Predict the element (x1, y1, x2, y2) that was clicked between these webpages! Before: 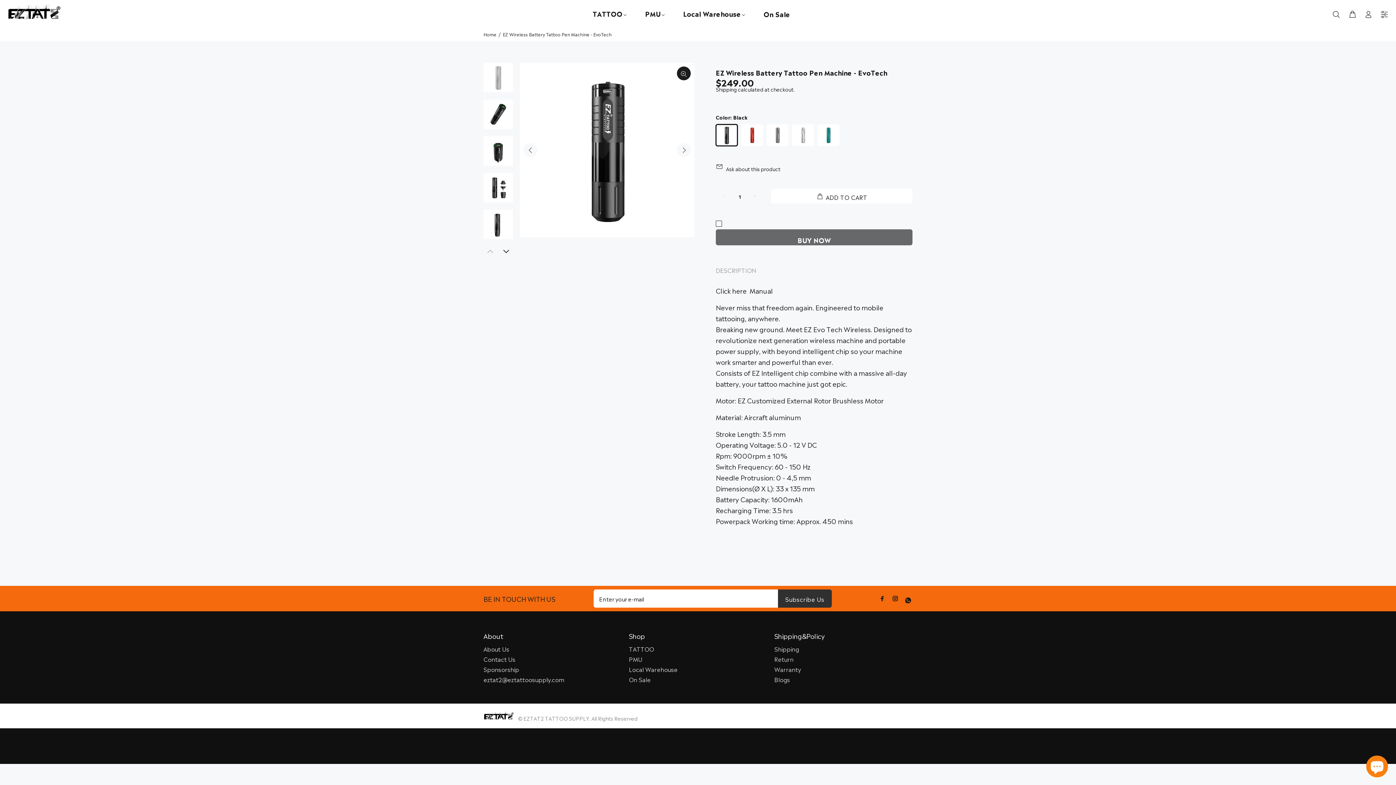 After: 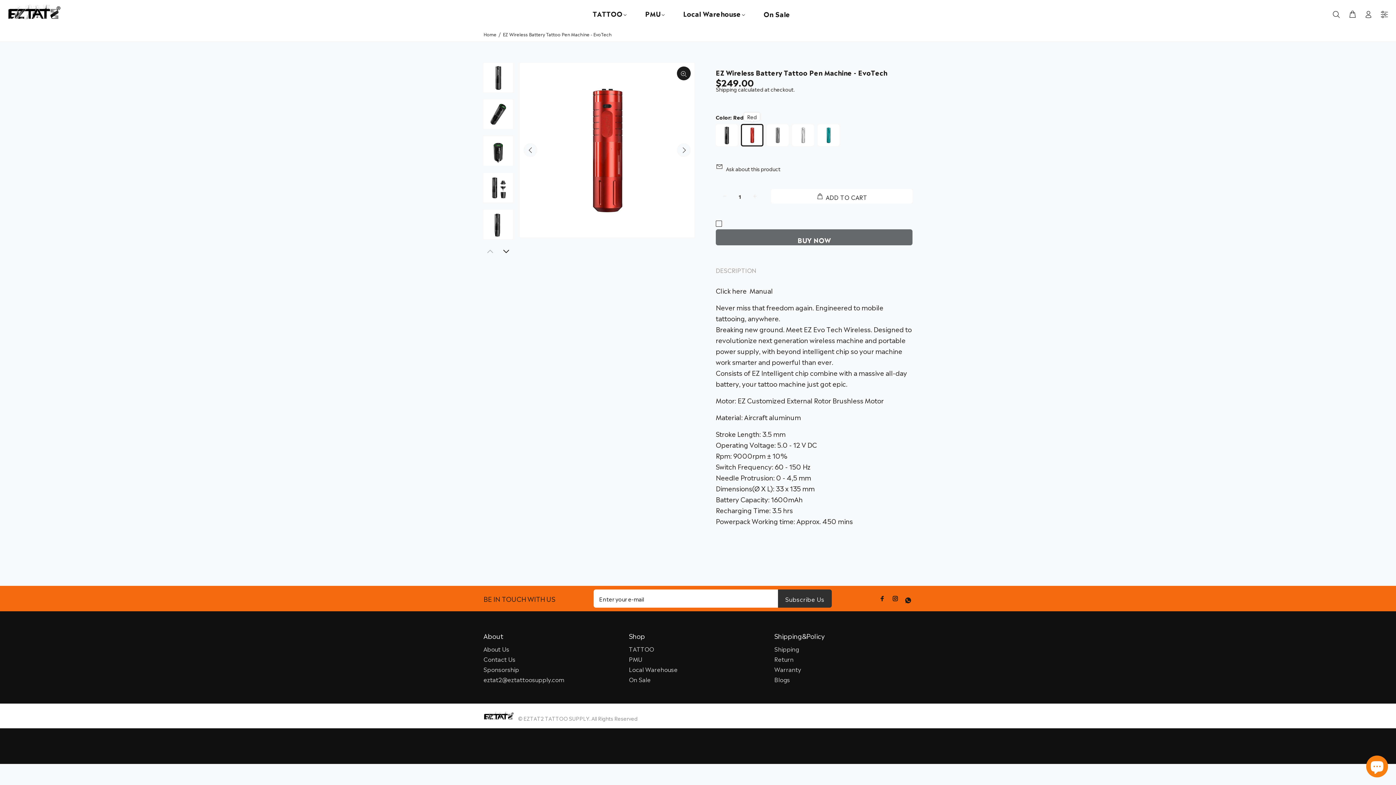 Action: bbox: (741, 124, 763, 146)